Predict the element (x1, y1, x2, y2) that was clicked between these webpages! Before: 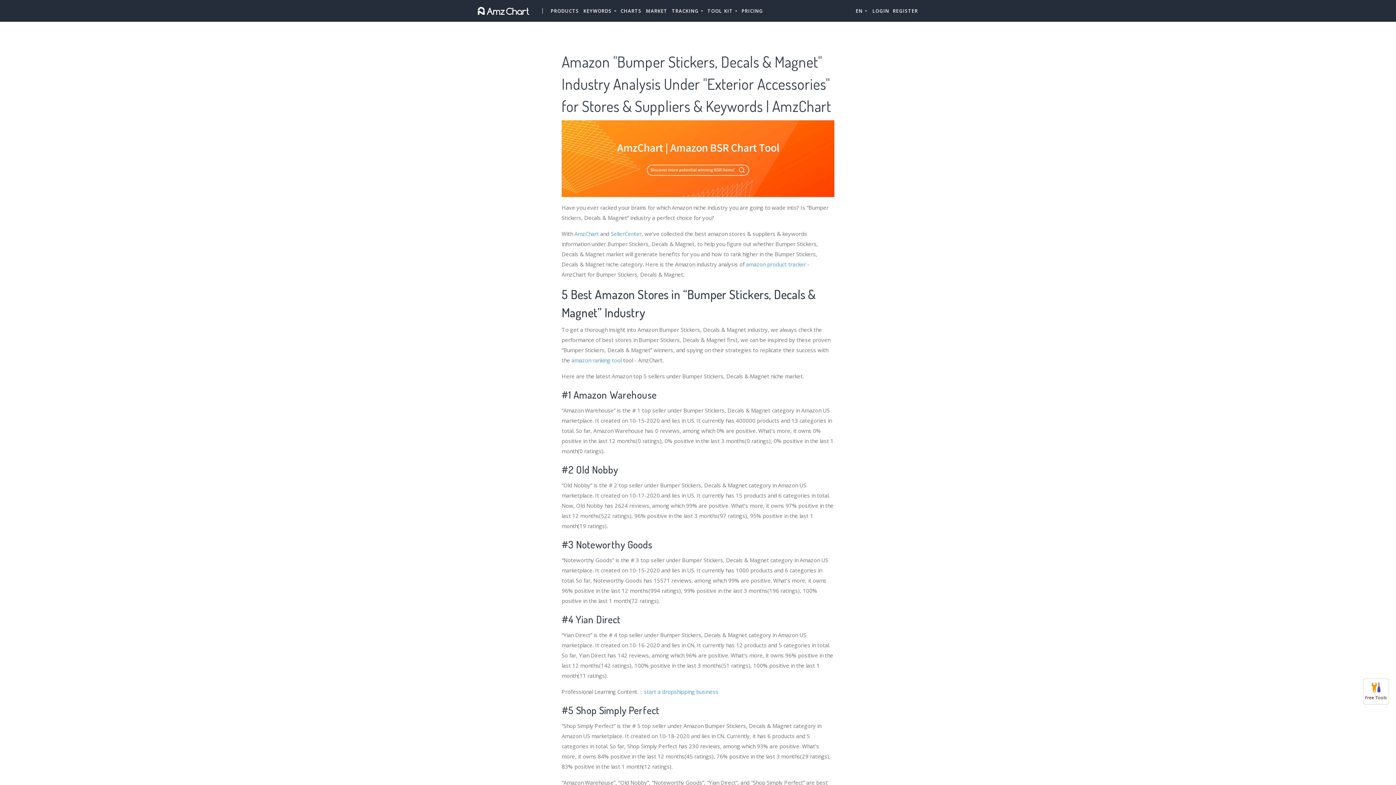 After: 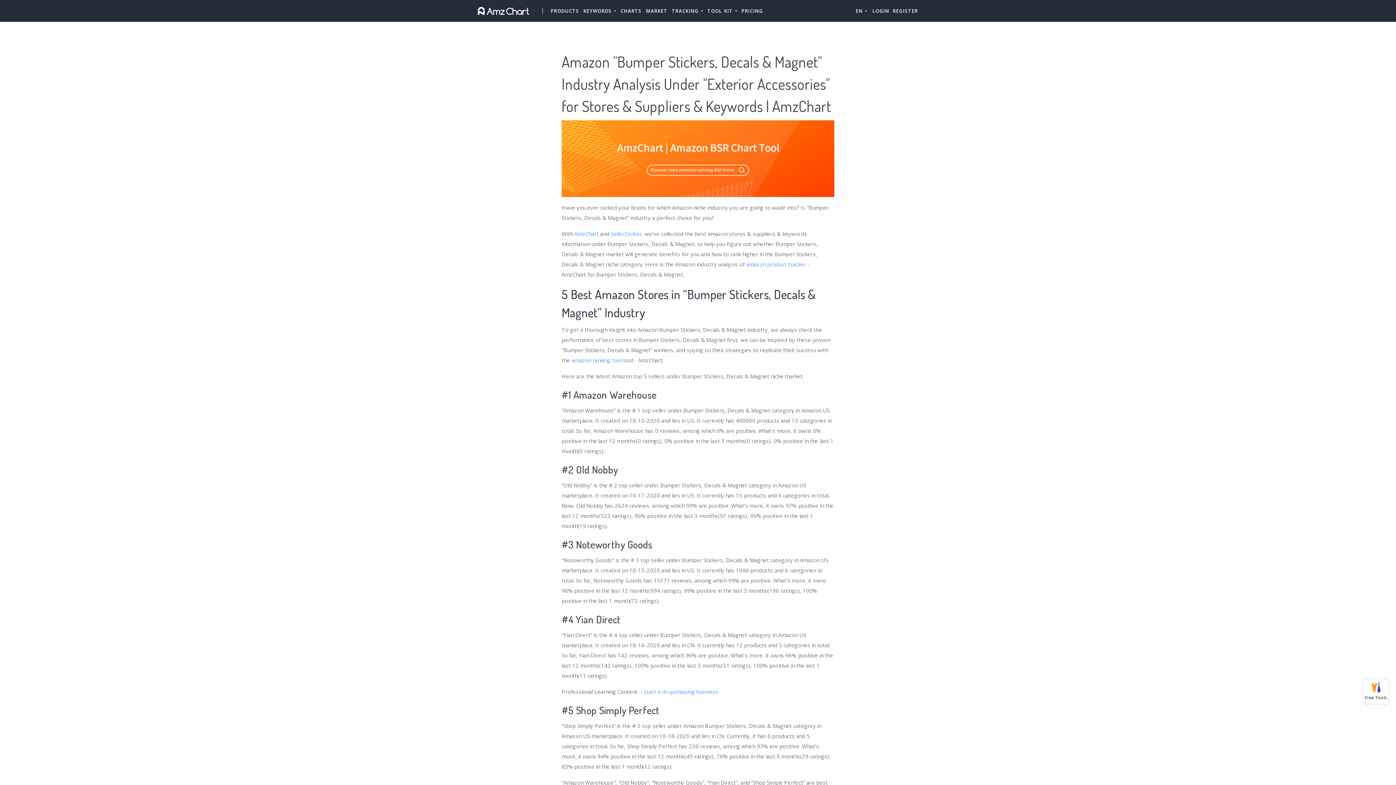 Action: bbox: (571, 356, 621, 363) label: amazon ranking tool